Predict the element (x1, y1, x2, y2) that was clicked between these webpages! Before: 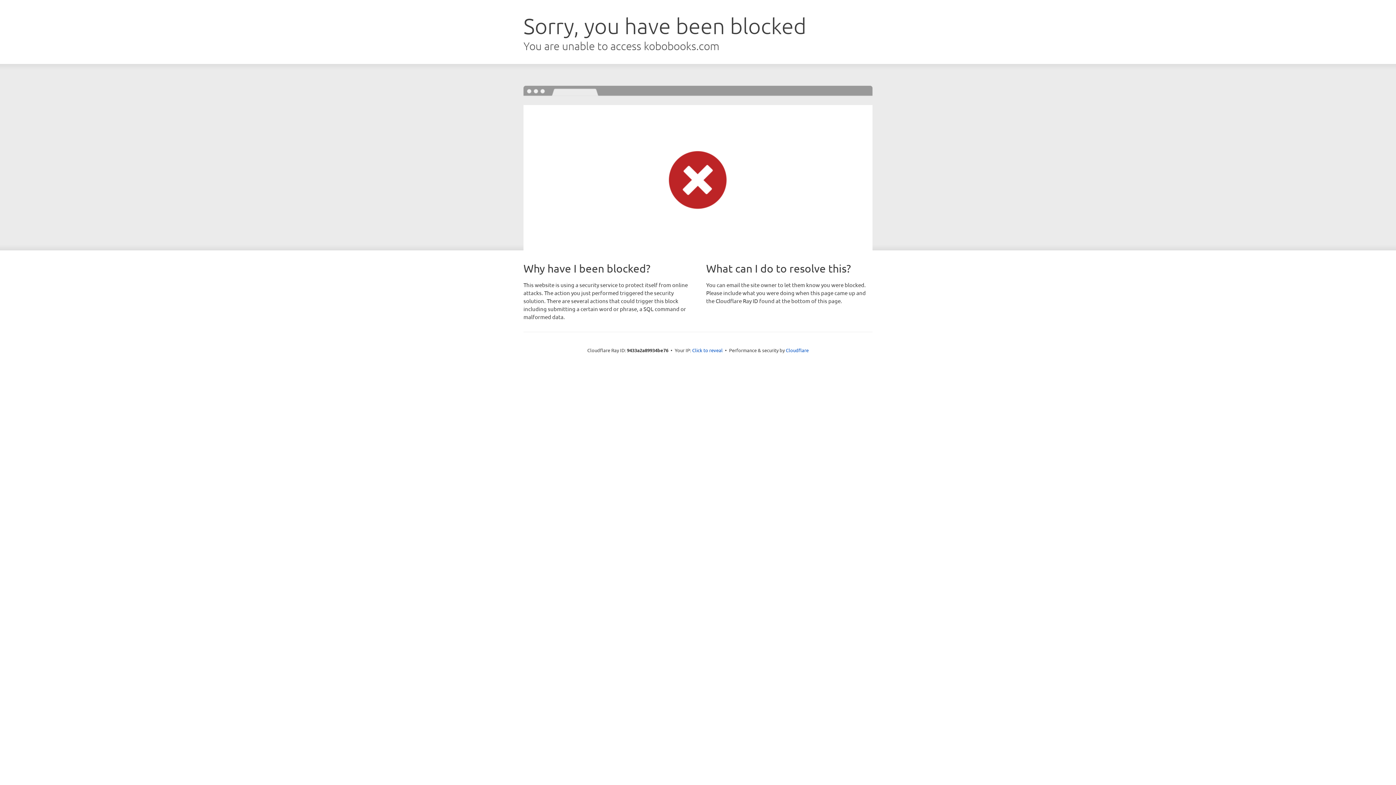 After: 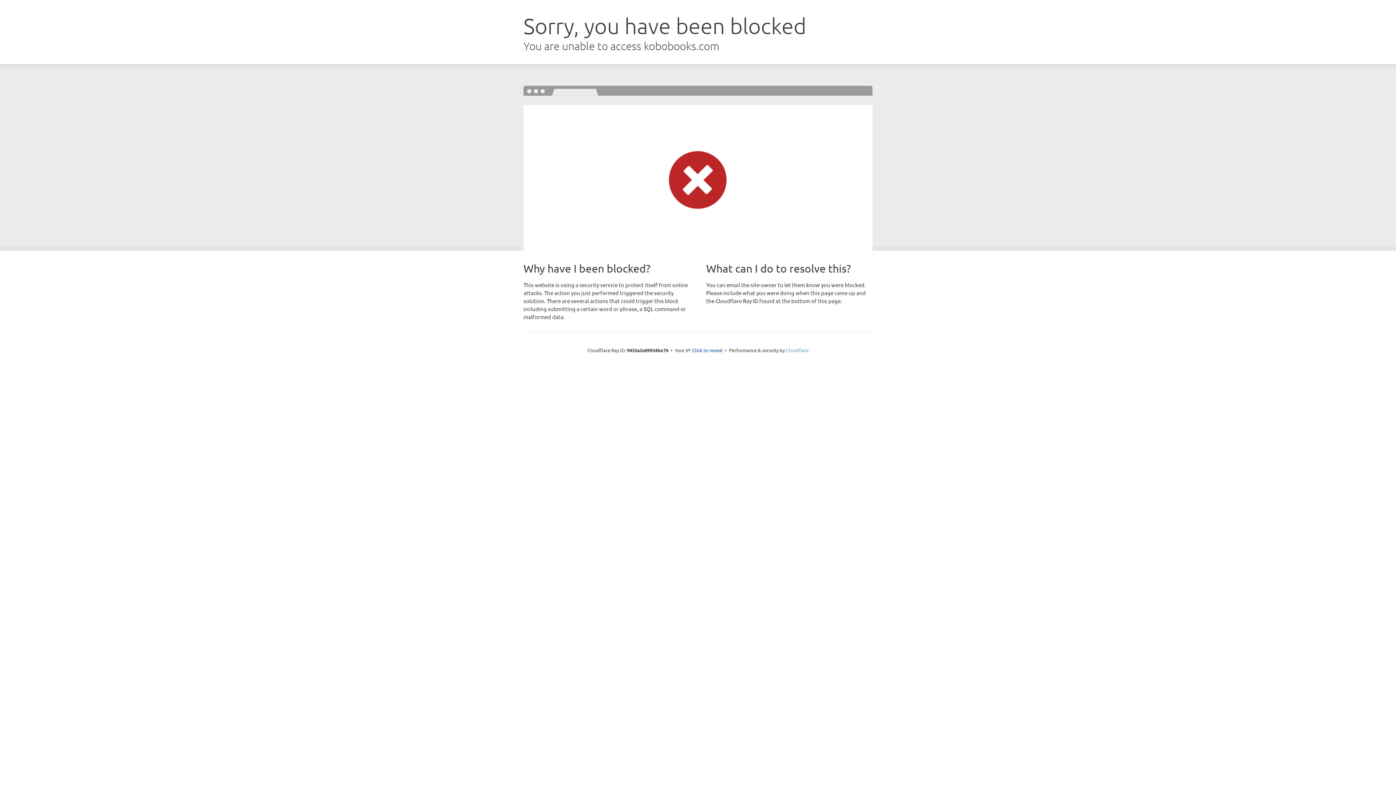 Action: bbox: (786, 347, 808, 353) label: Cloudflare